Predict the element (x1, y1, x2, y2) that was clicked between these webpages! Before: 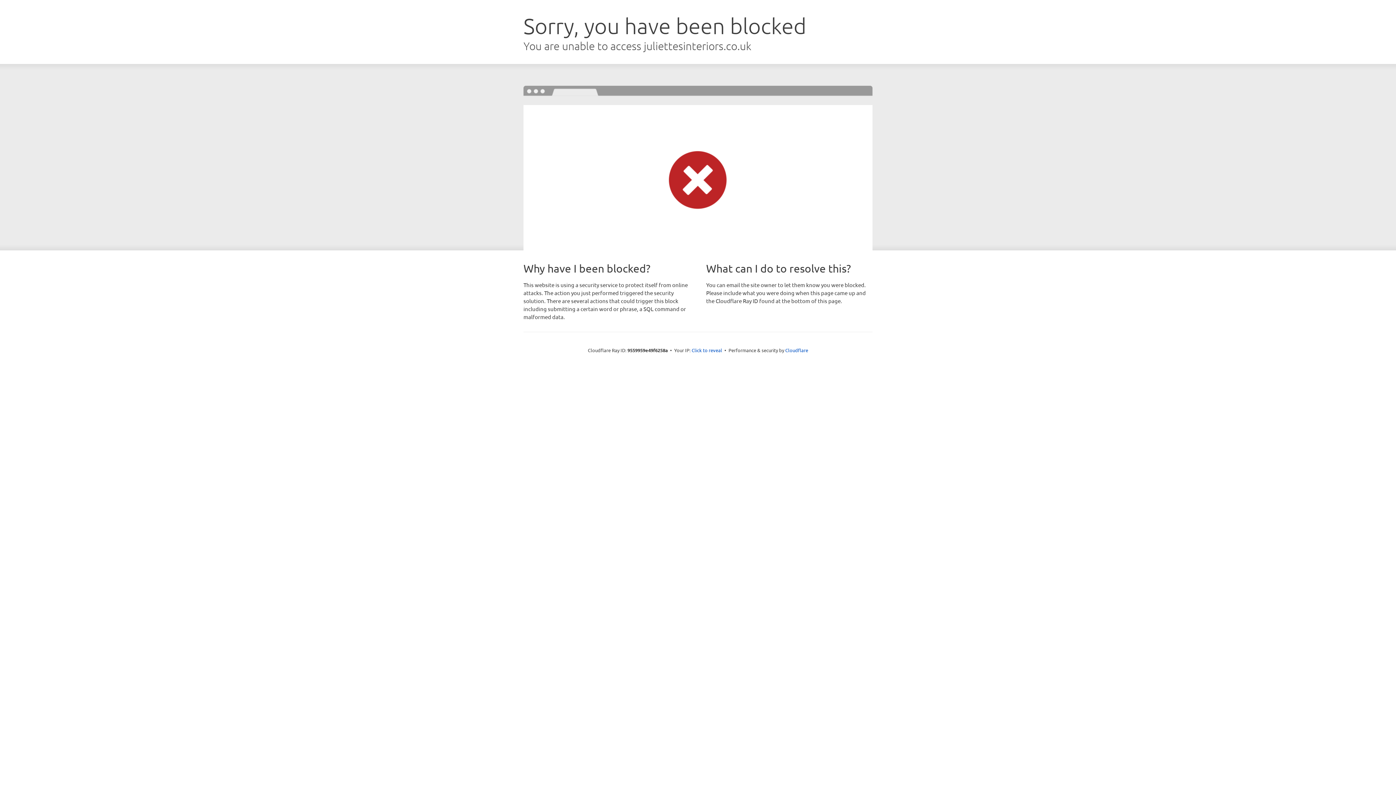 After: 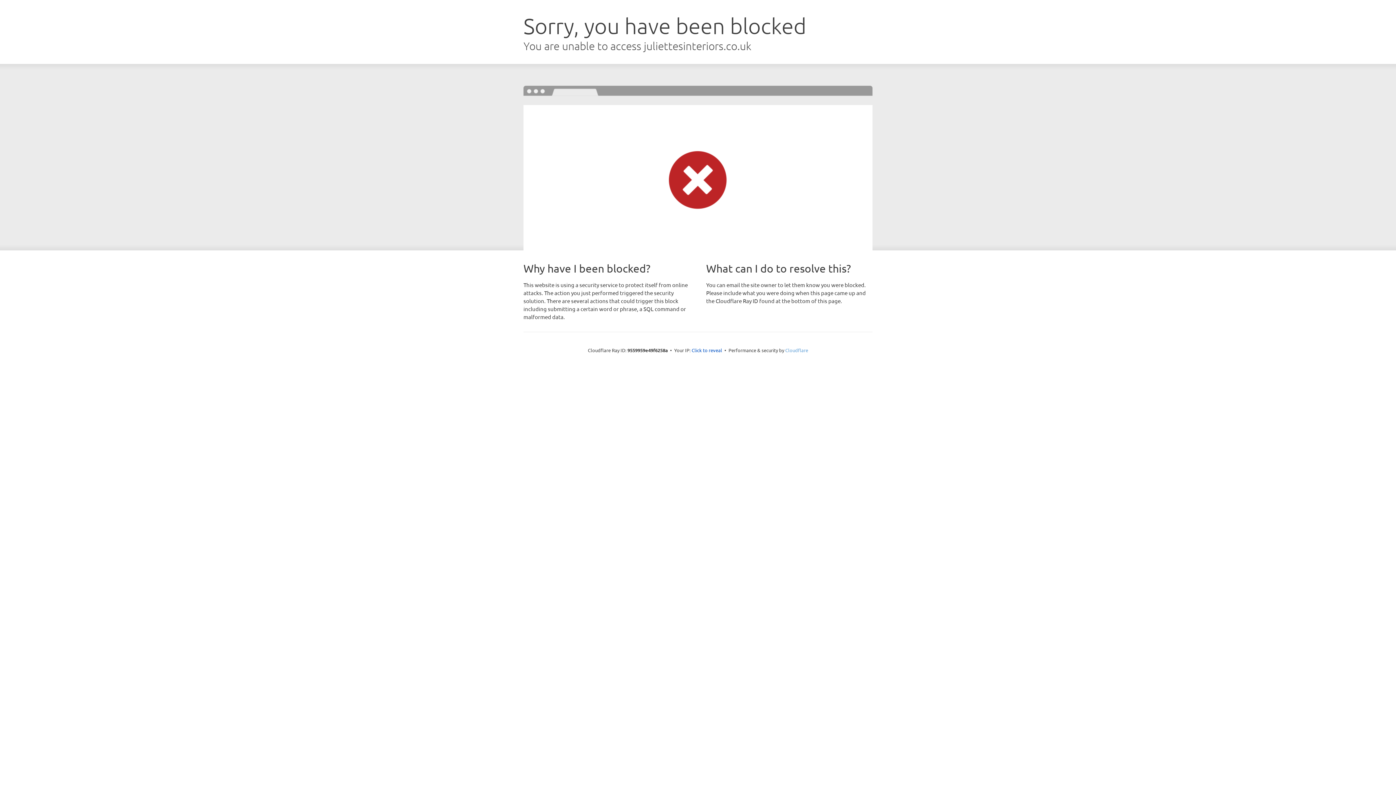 Action: bbox: (785, 347, 808, 353) label: Cloudflare